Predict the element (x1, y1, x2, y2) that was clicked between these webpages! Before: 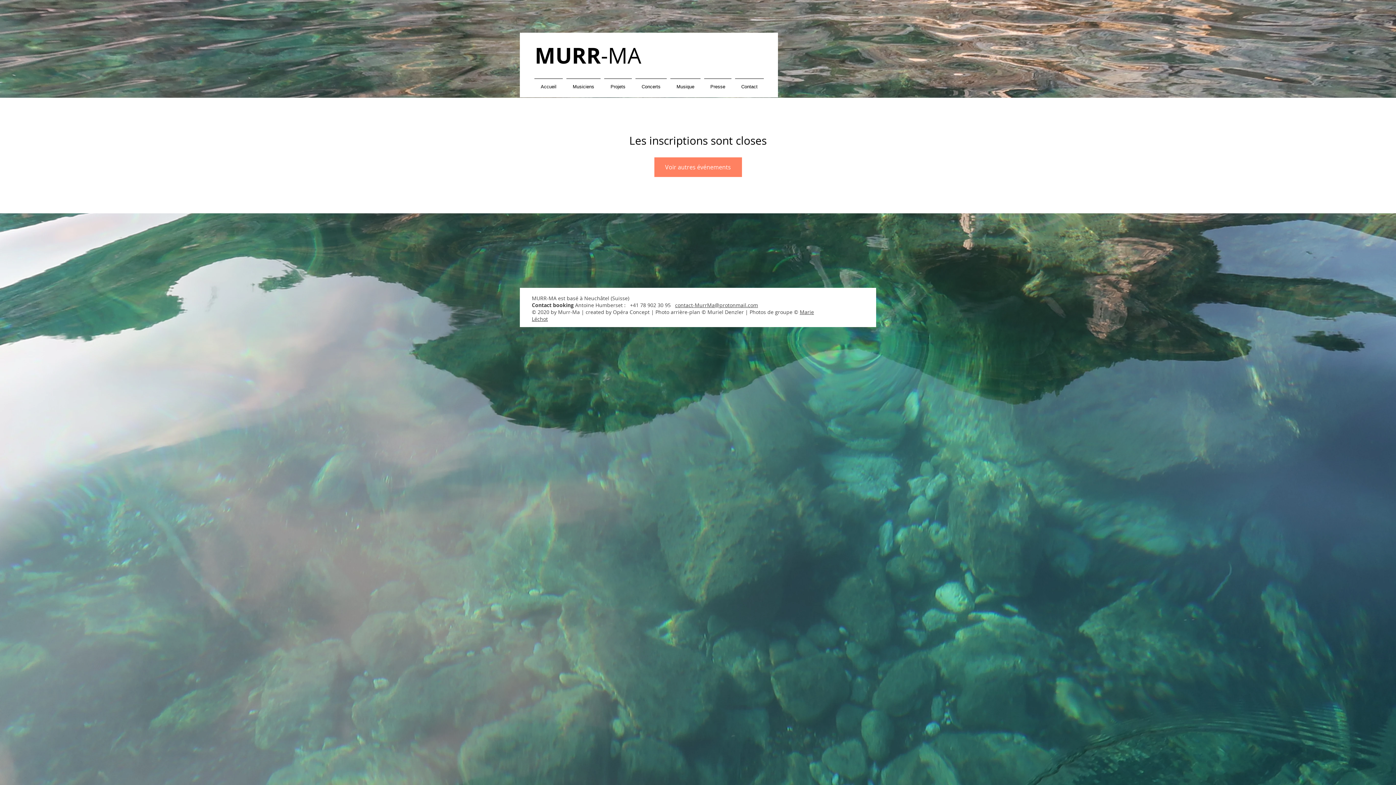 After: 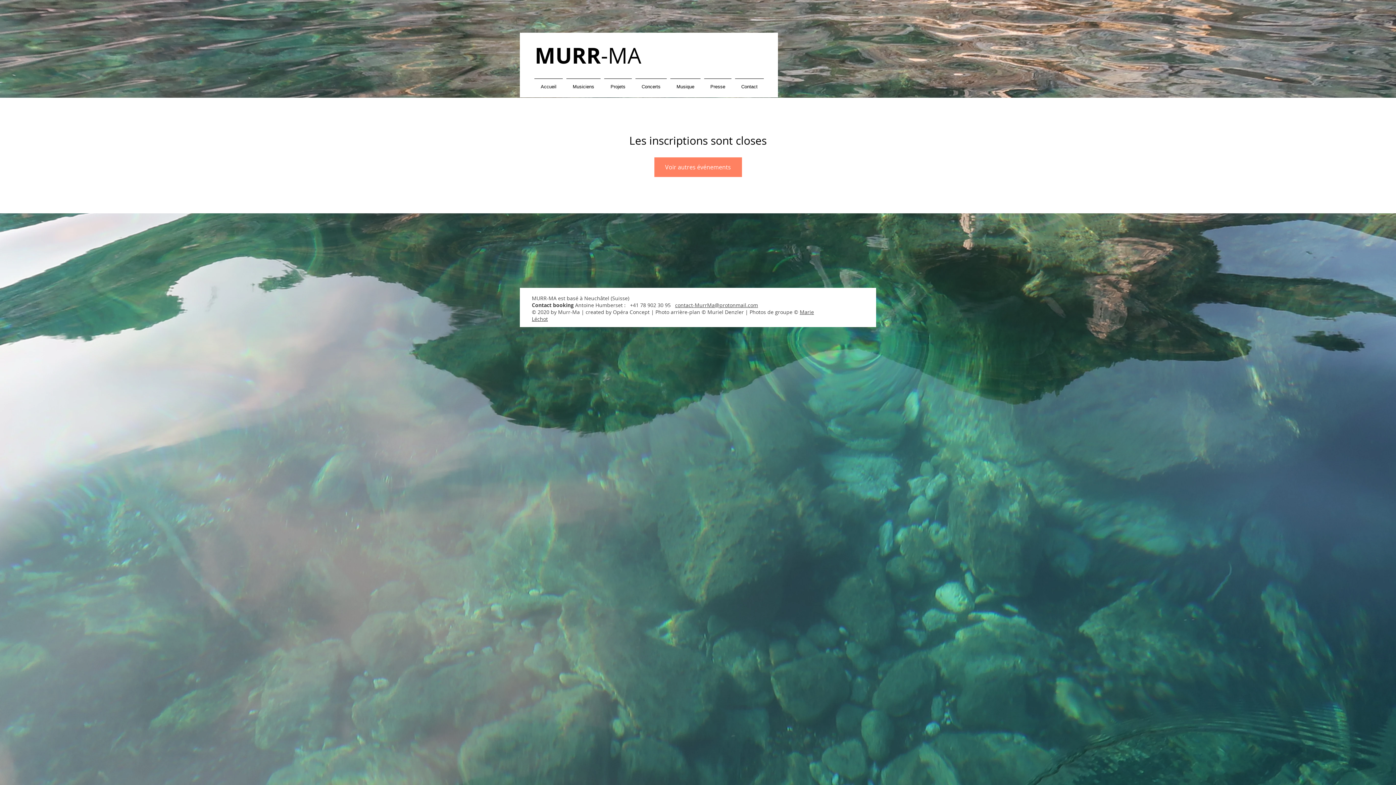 Action: label: contact-MurrMa@protonmail.com bbox: (675, 301, 758, 308)